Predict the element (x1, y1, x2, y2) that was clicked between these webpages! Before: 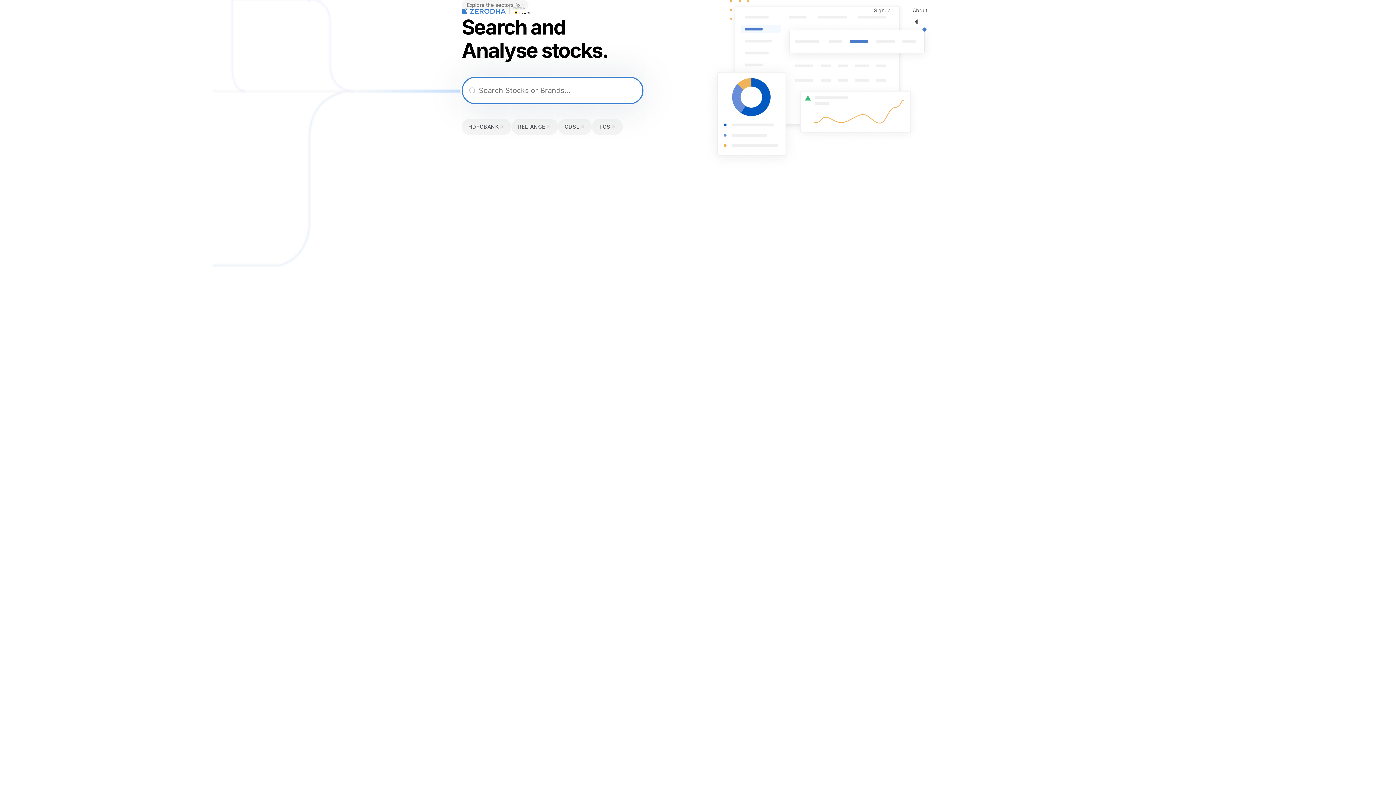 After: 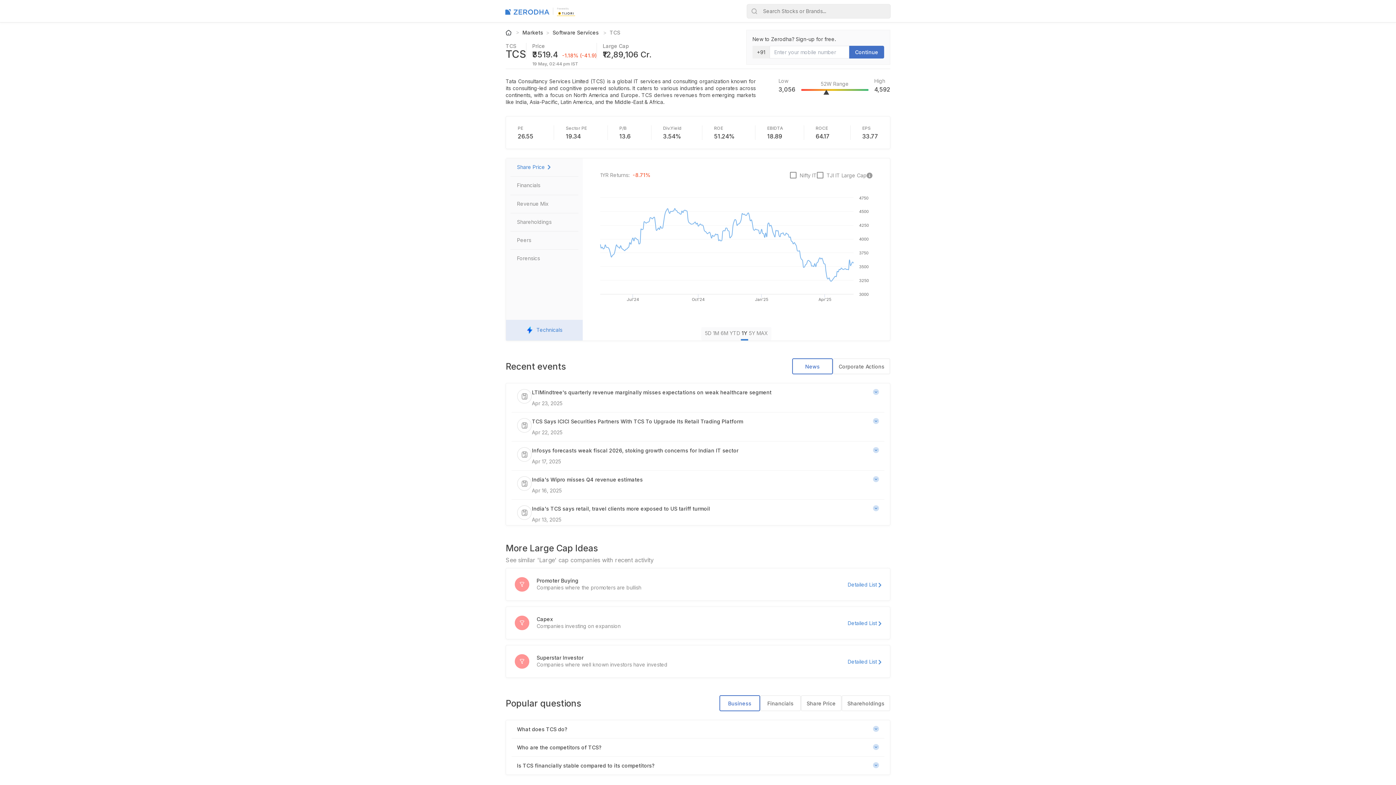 Action: bbox: (592, 118, 622, 134) label: TCS